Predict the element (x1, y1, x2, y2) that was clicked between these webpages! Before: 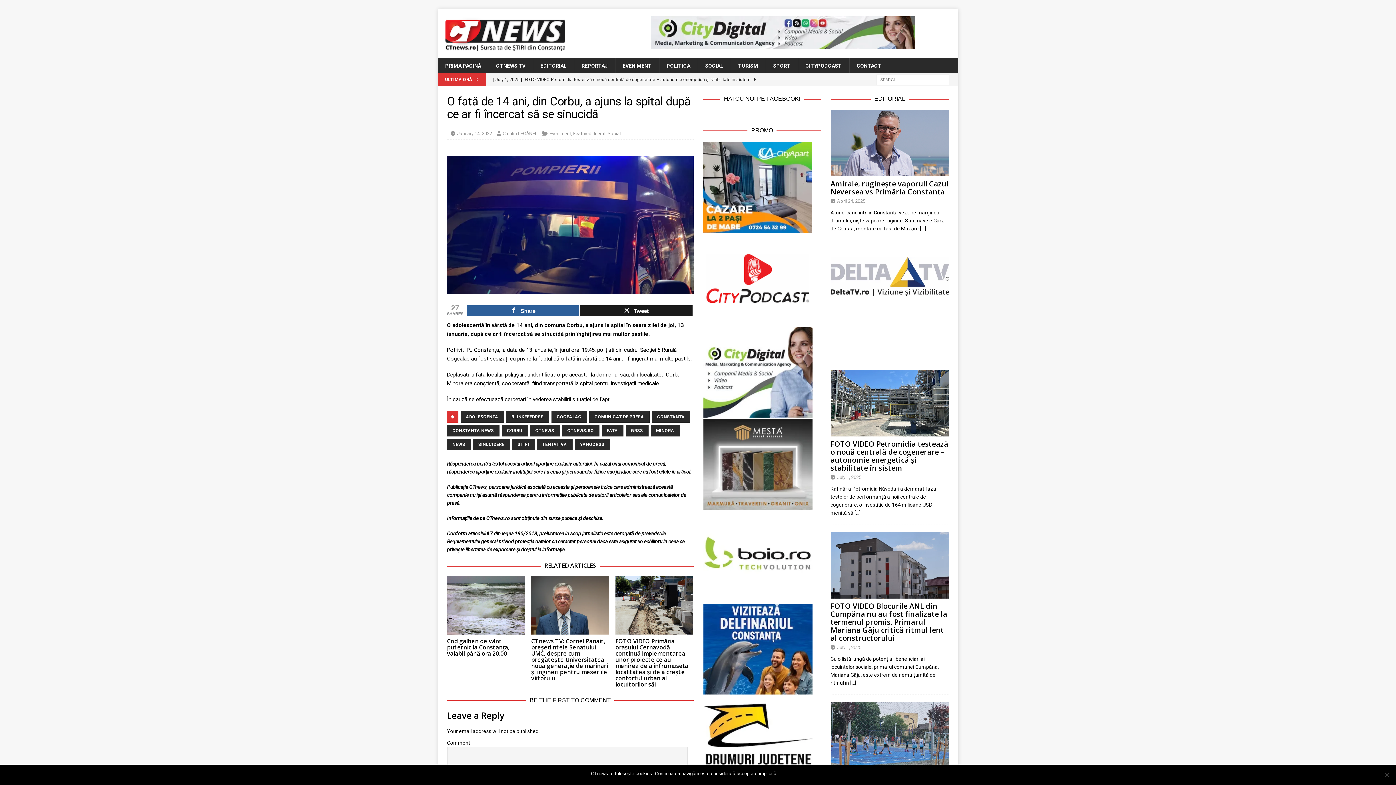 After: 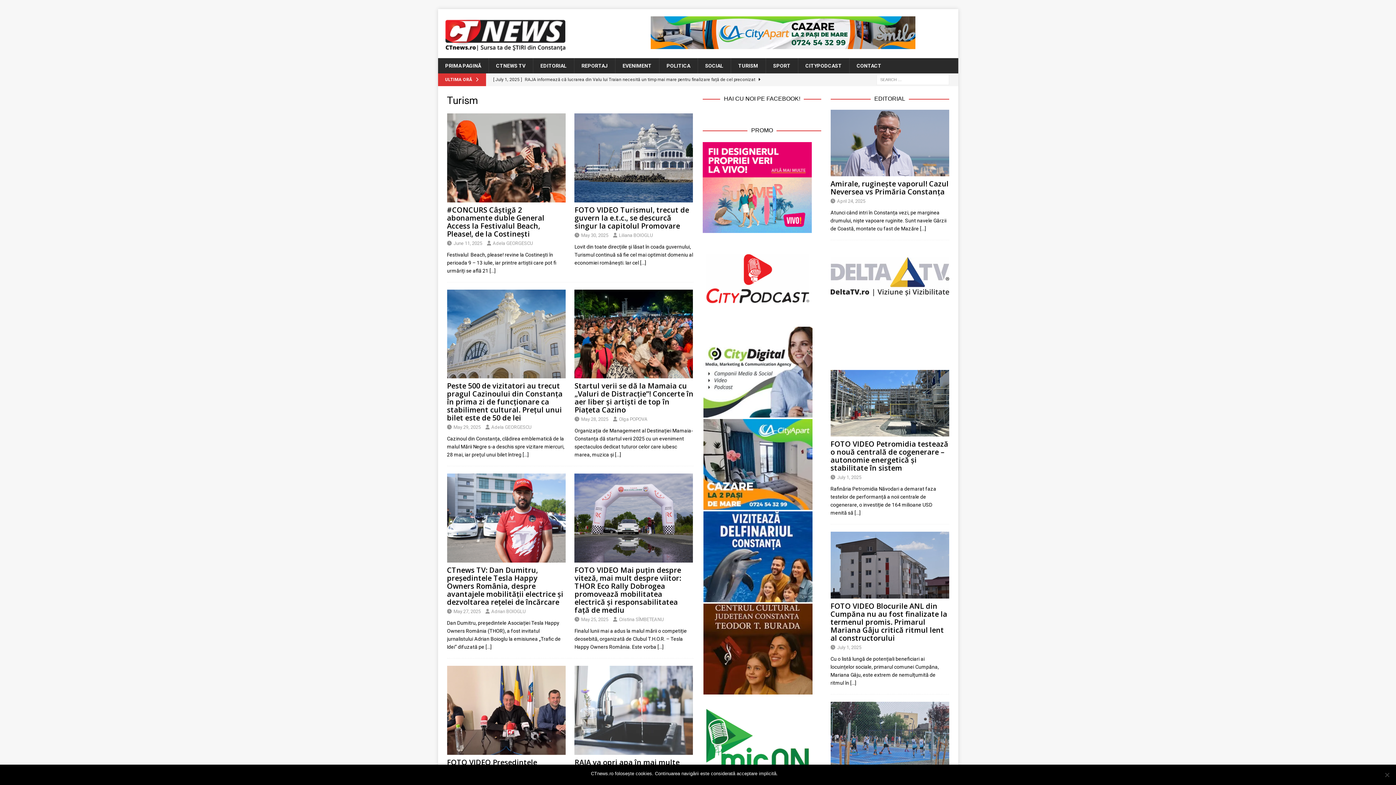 Action: label: TURISM bbox: (730, 58, 765, 73)